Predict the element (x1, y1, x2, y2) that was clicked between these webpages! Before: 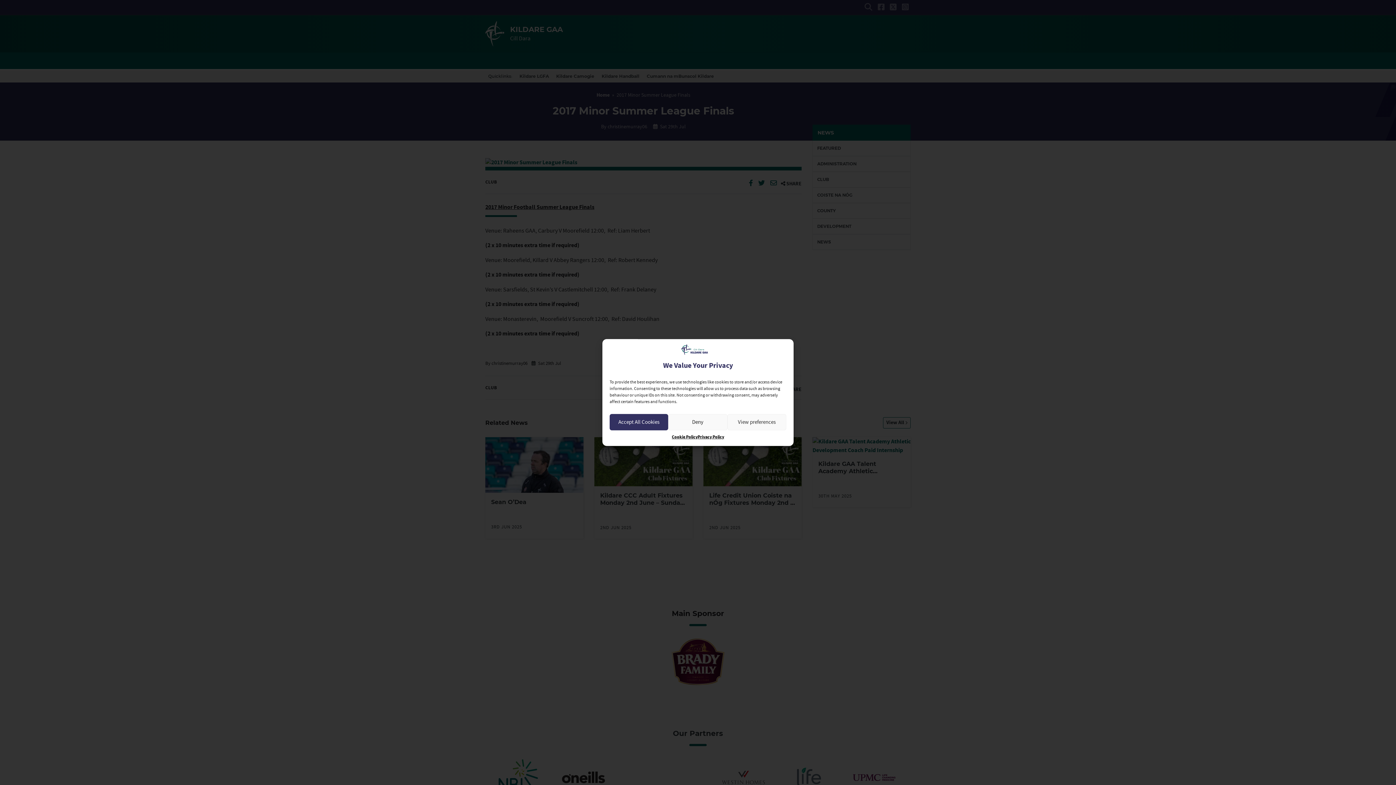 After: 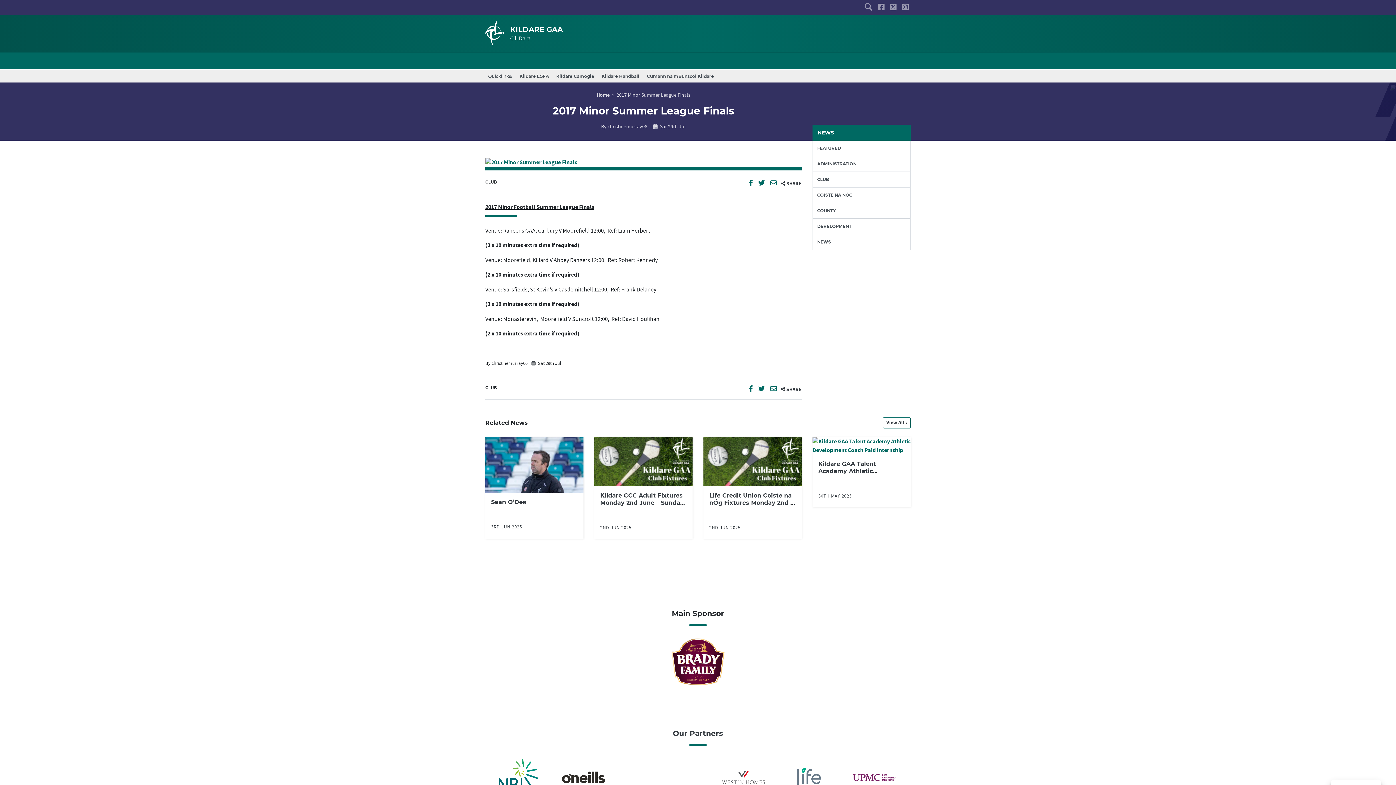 Action: label: Accept All Cookies bbox: (609, 414, 668, 430)